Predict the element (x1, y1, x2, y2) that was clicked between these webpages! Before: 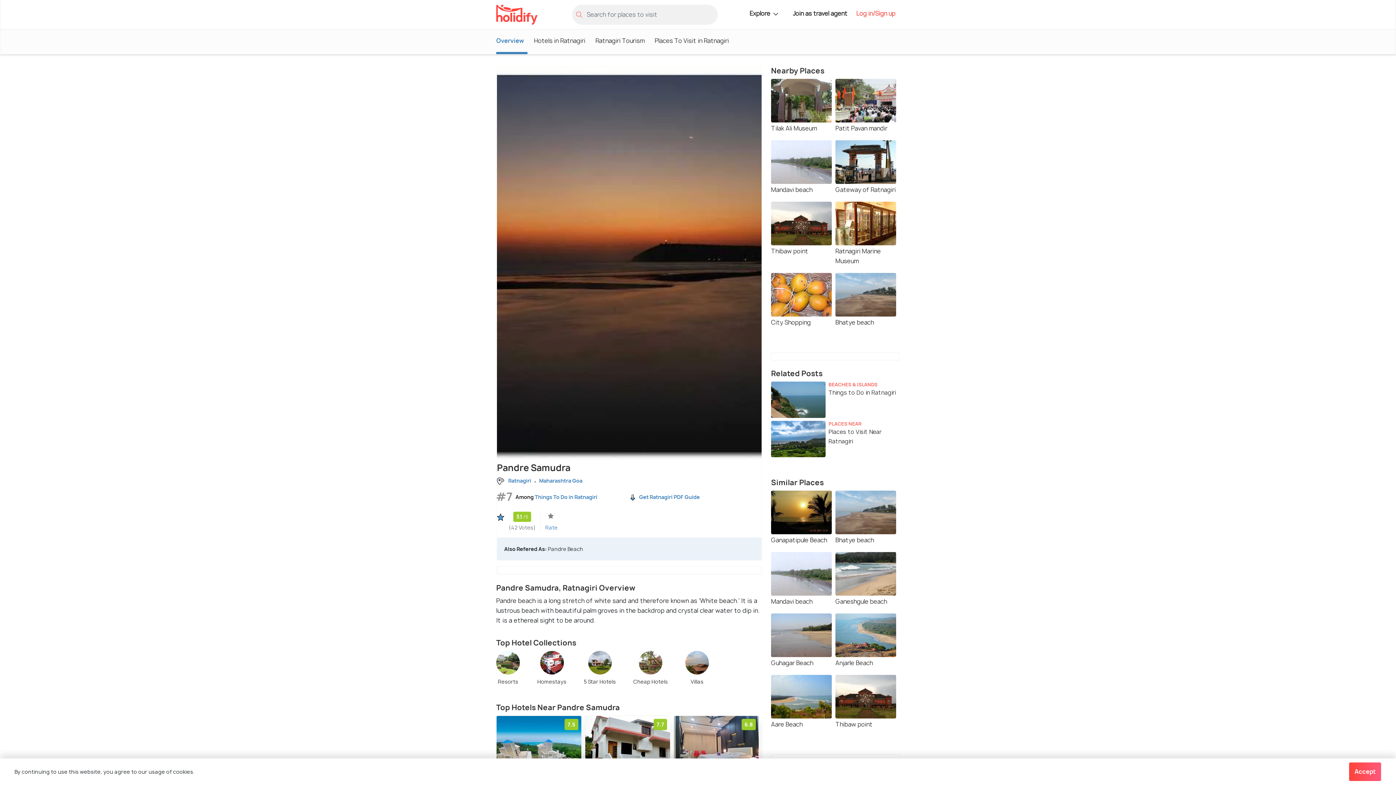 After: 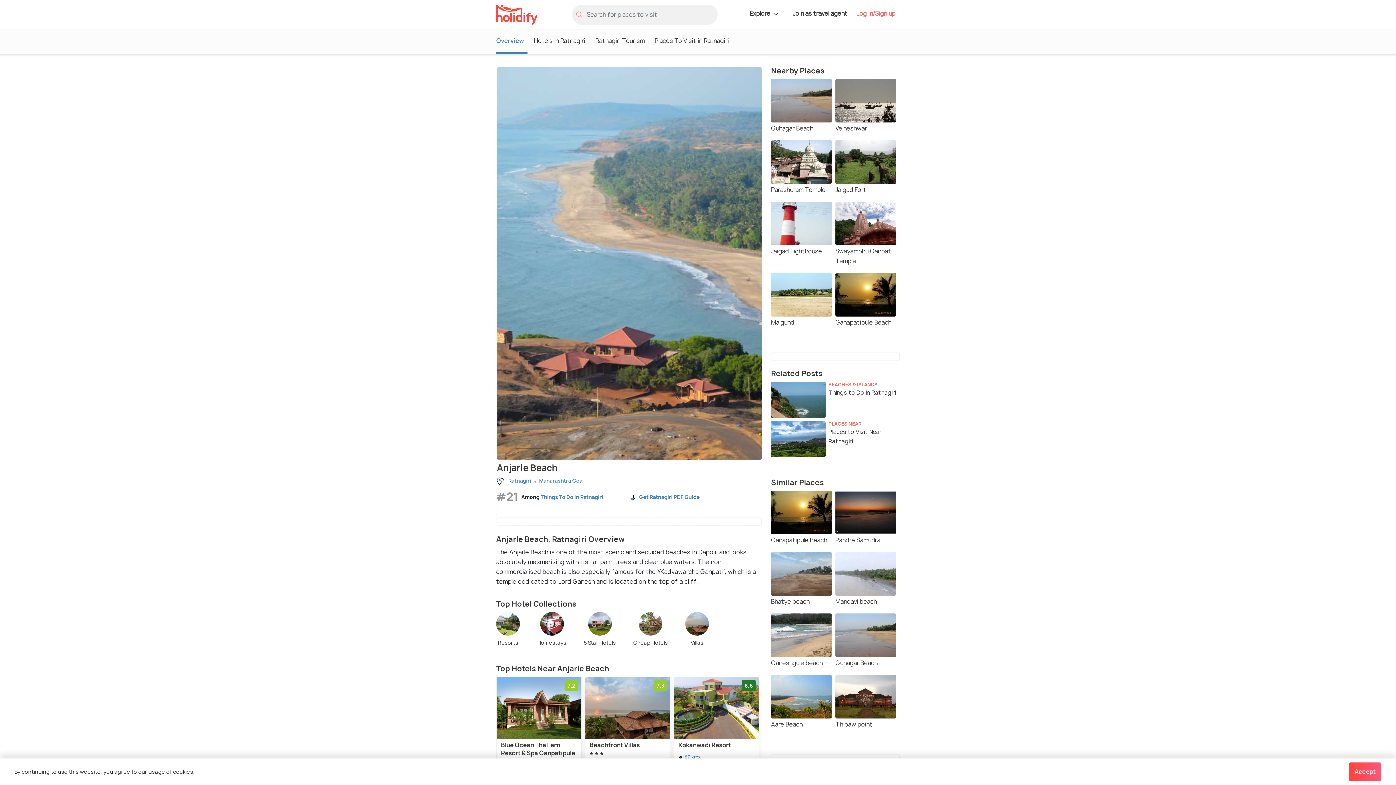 Action: label: Anjarle Beach bbox: (835, 732, 896, 769)